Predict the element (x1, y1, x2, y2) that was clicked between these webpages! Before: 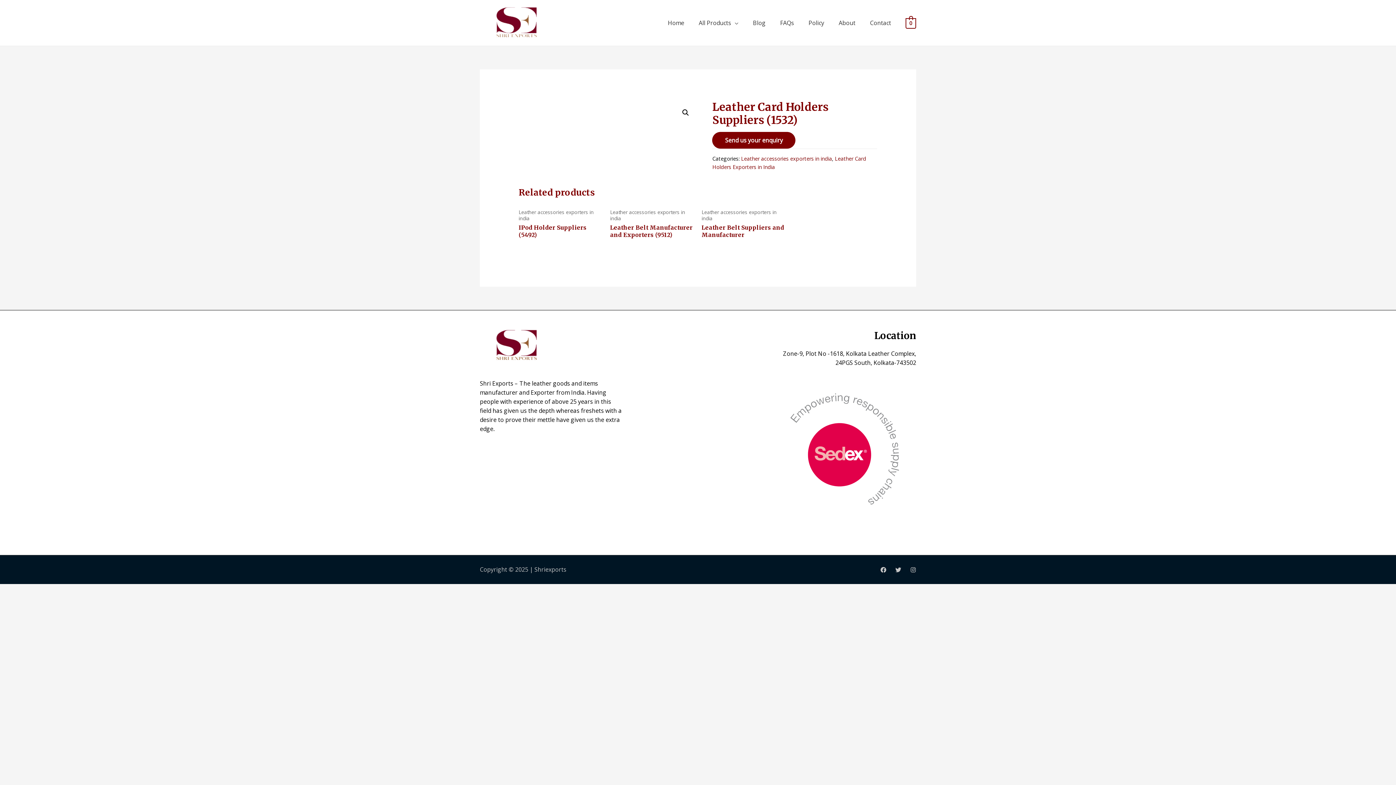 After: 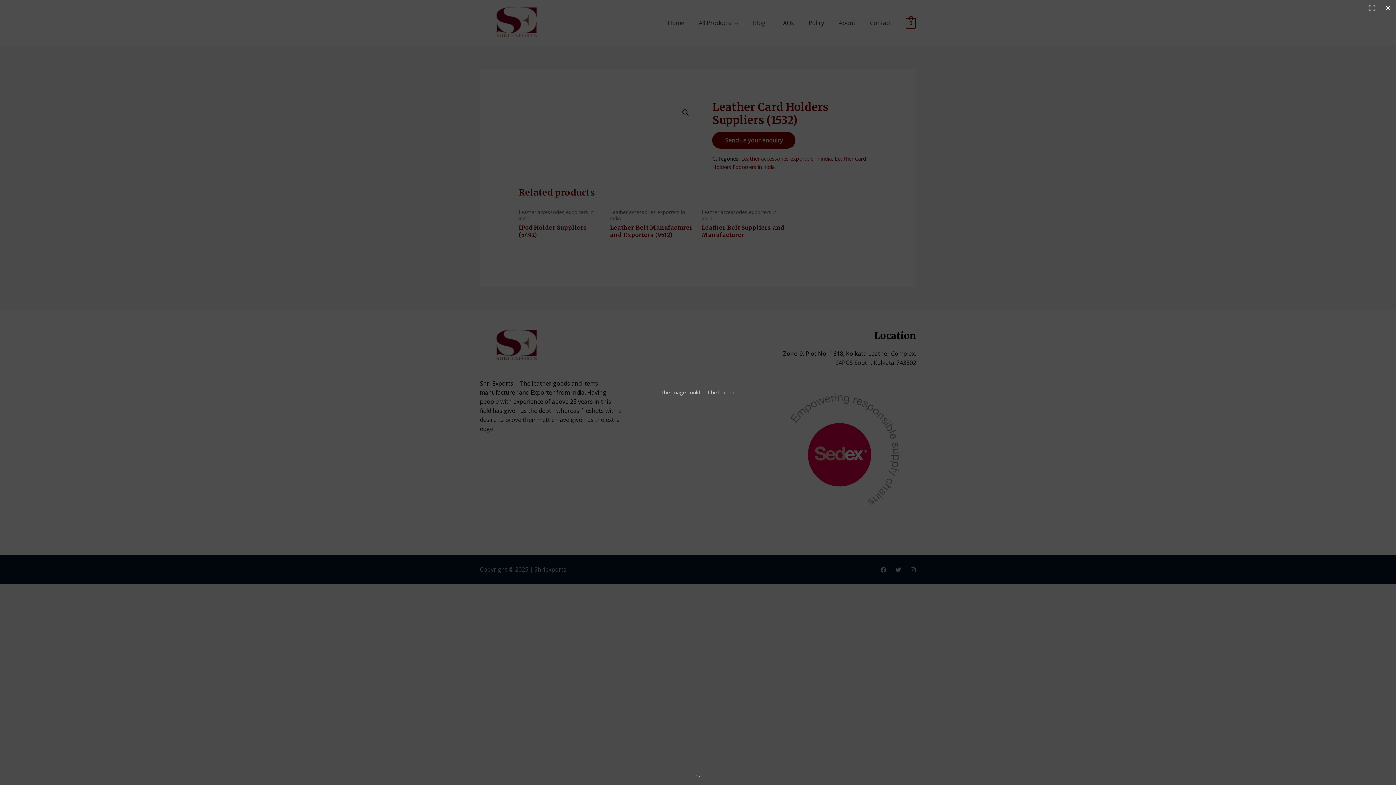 Action: bbox: (679, 106, 692, 119) label: 🔍